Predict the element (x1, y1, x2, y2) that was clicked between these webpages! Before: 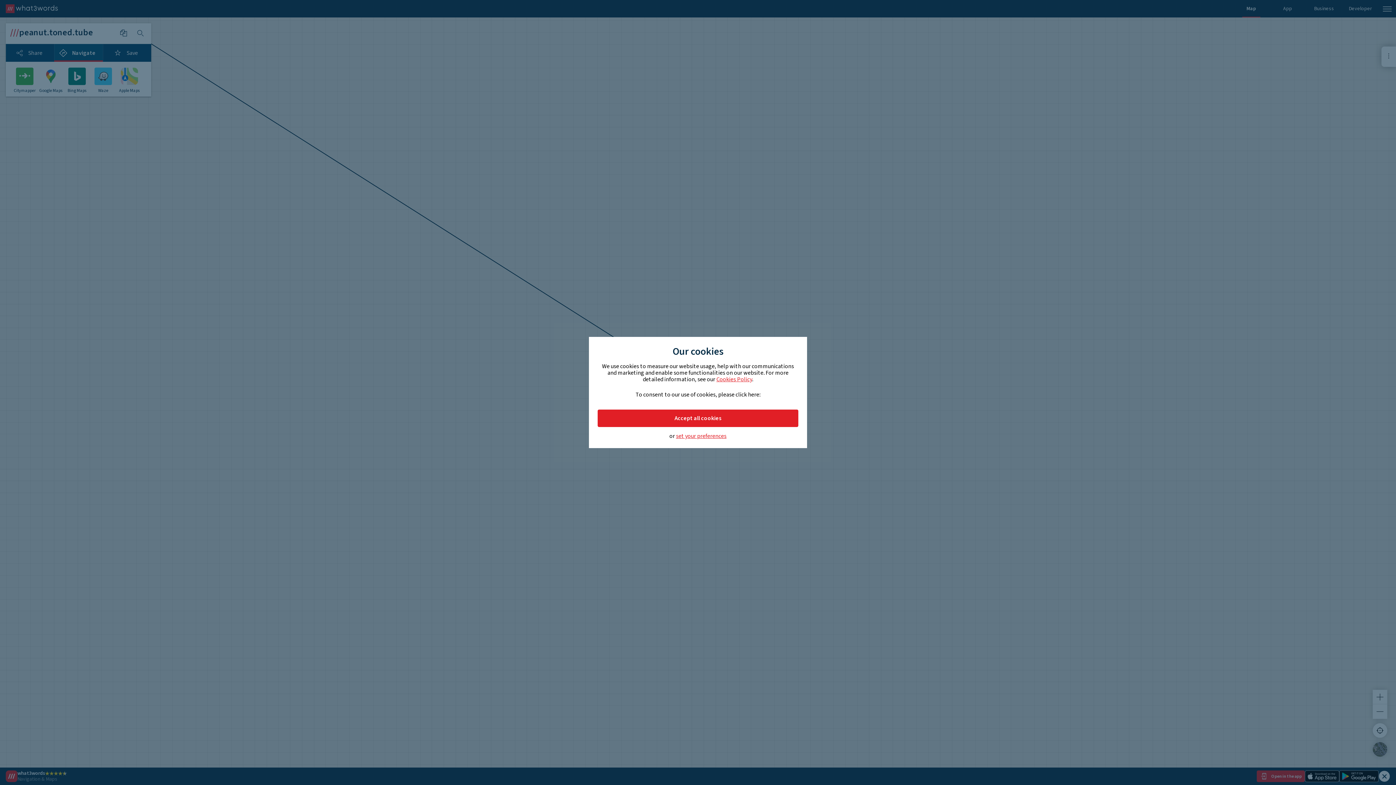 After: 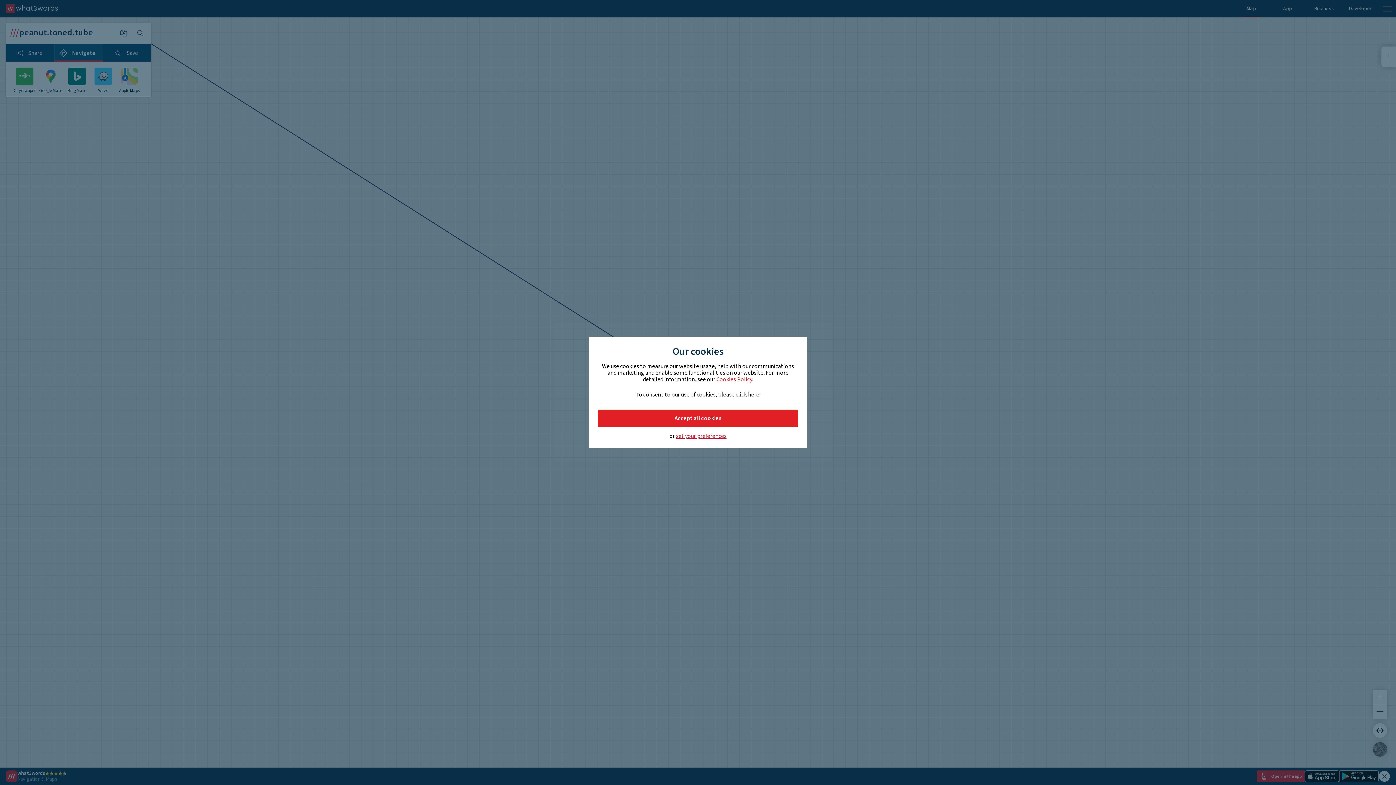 Action: bbox: (716, 375, 752, 383) label: Cookies Policy